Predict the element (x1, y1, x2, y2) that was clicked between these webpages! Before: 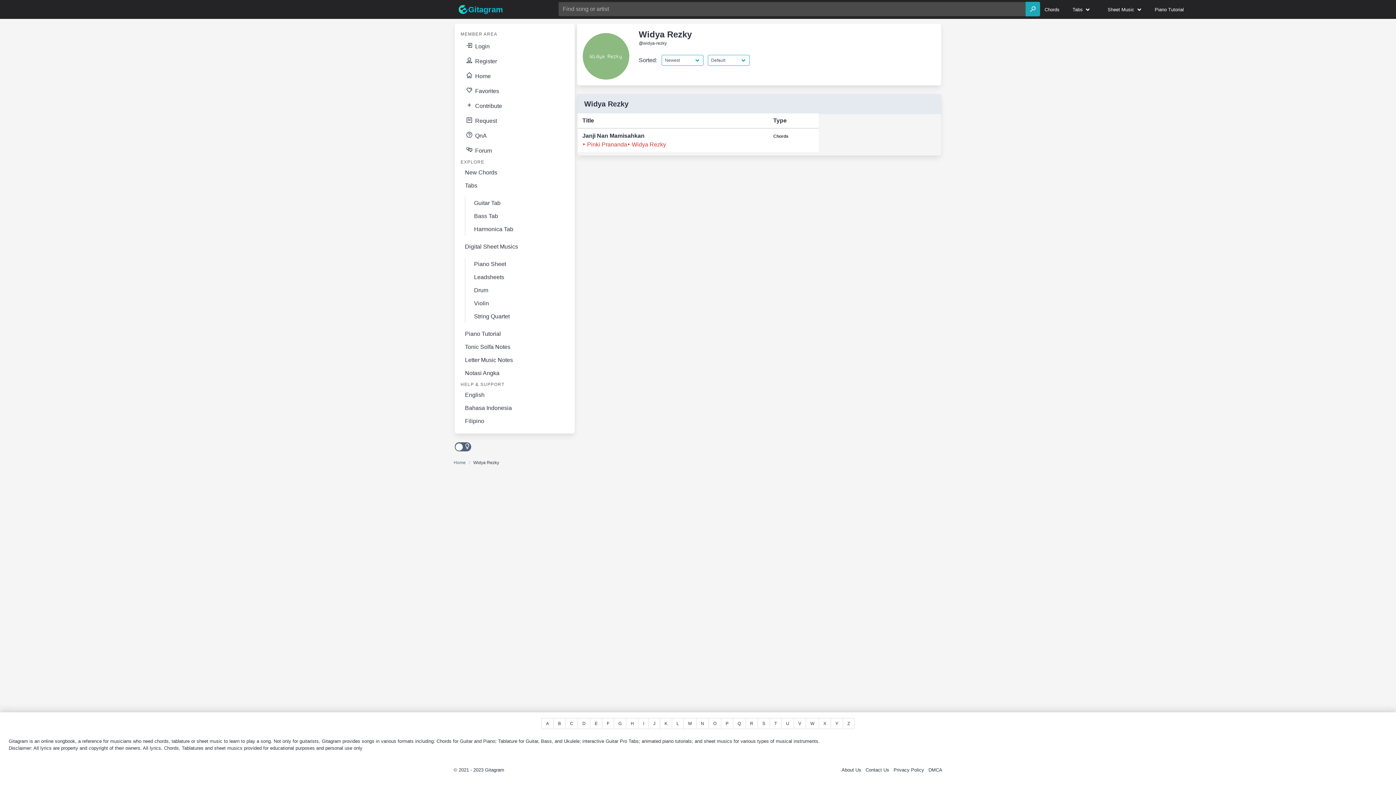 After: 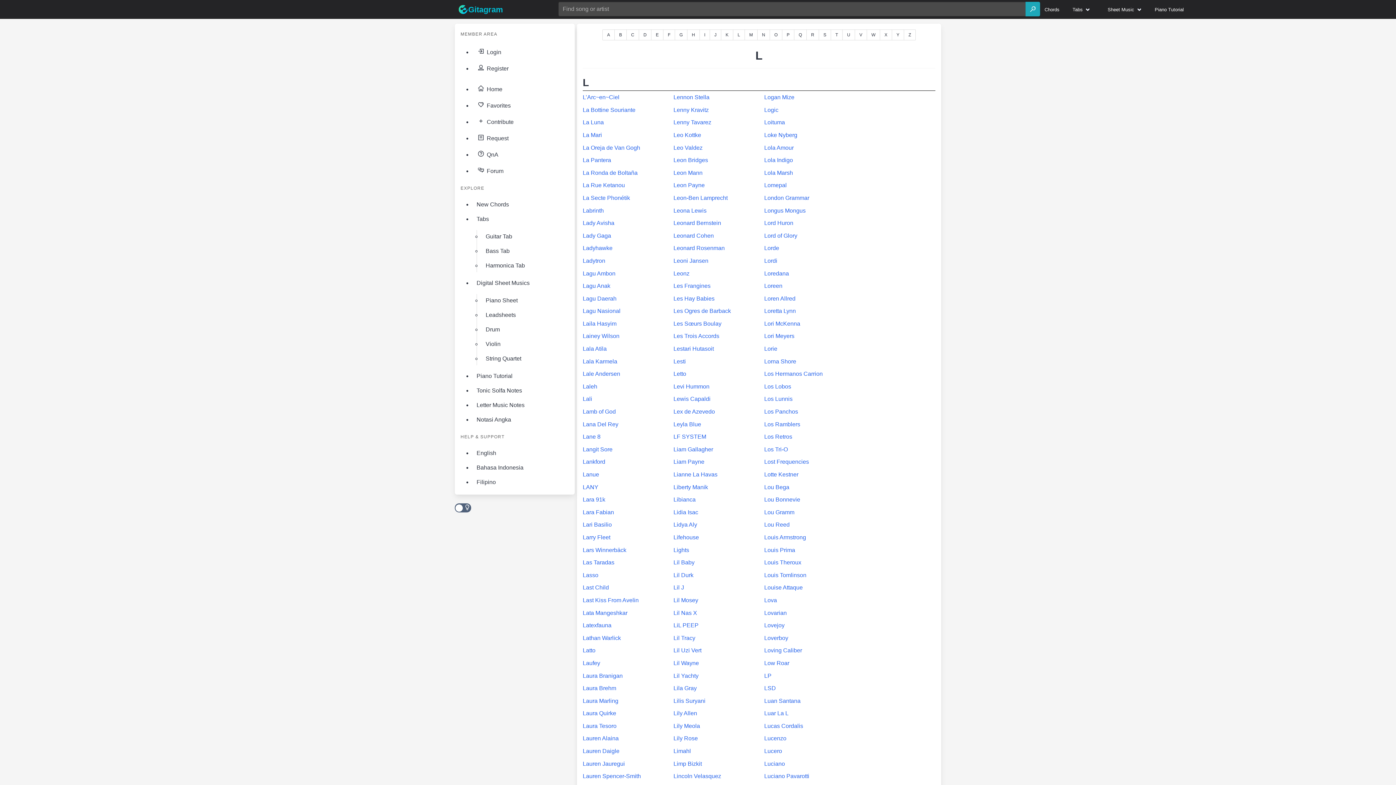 Action: bbox: (672, 718, 684, 729) label: L